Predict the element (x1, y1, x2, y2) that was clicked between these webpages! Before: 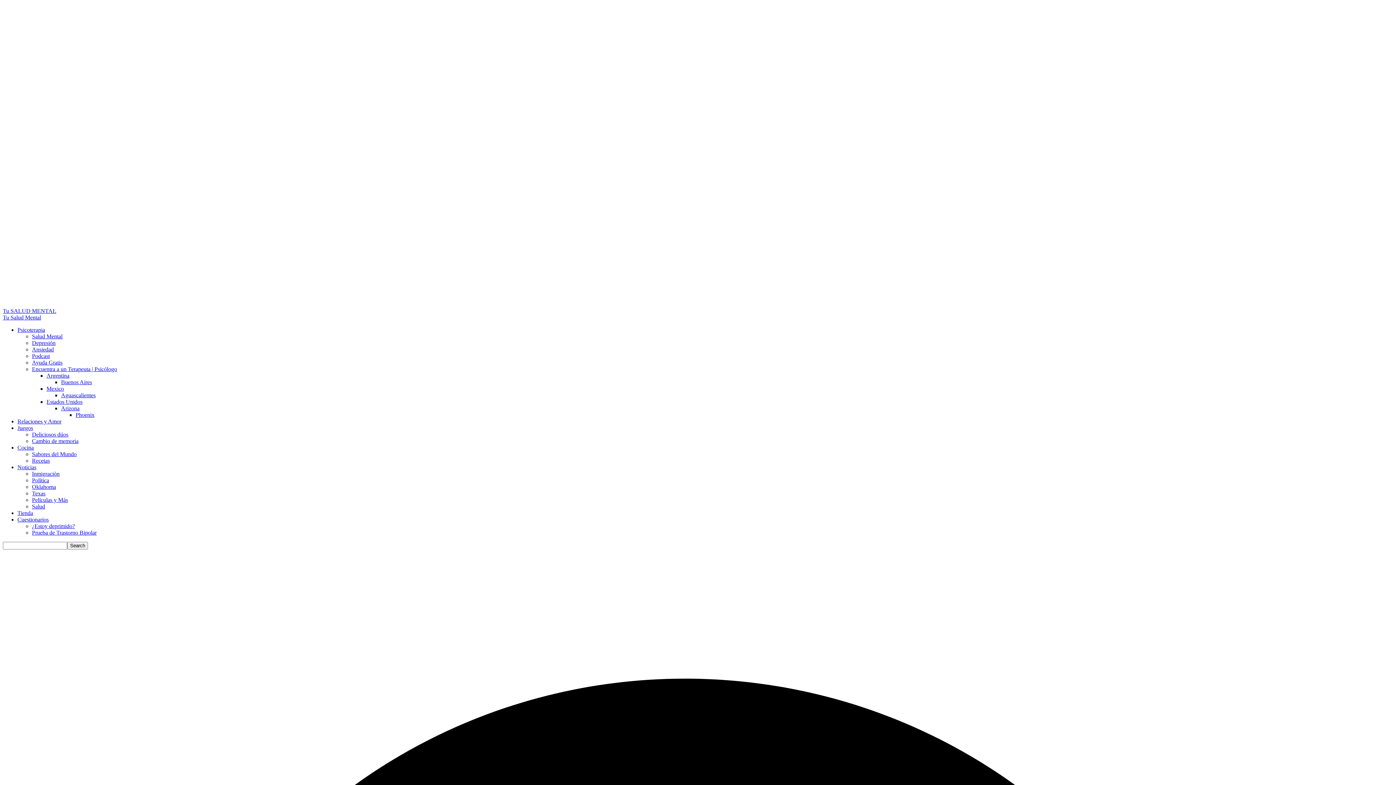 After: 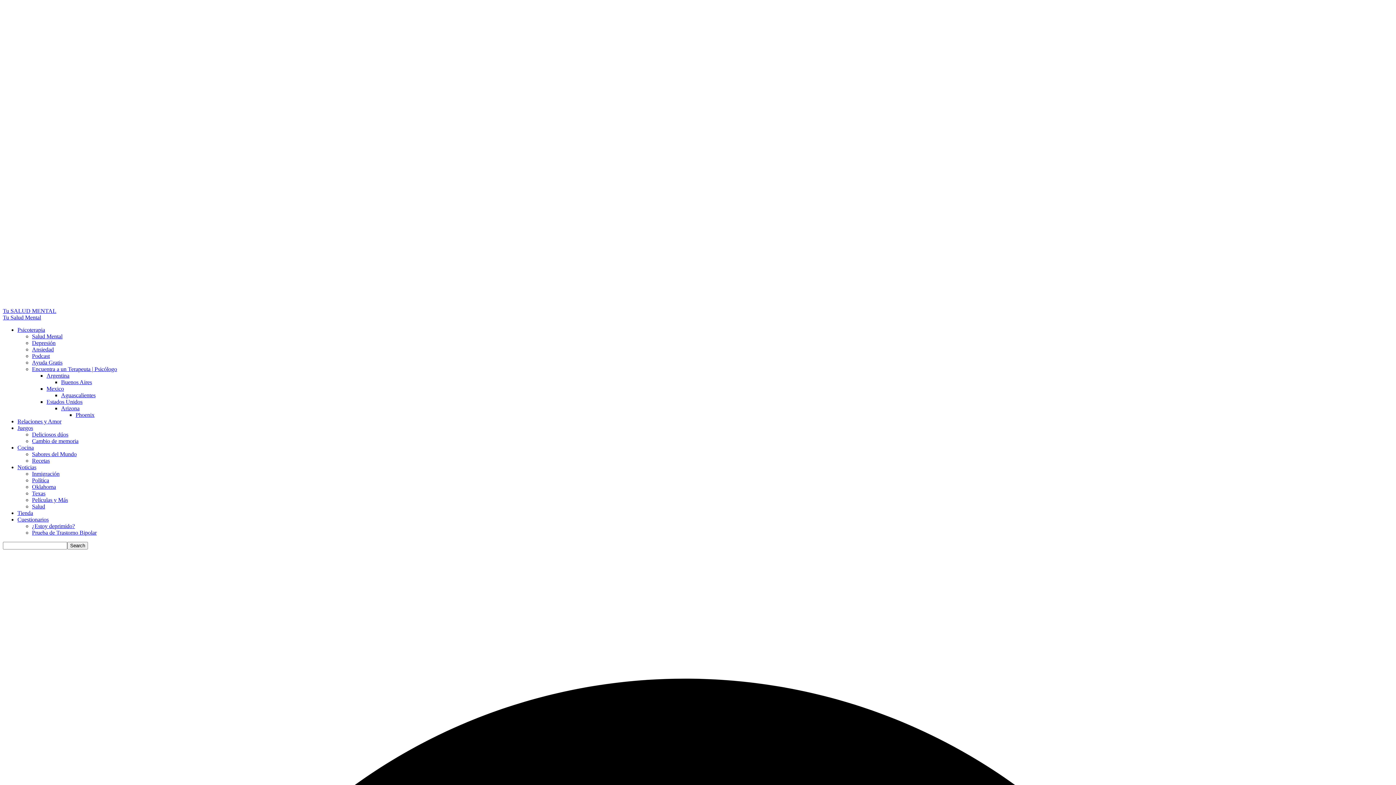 Action: label: Oklahoma bbox: (32, 484, 1393, 490)